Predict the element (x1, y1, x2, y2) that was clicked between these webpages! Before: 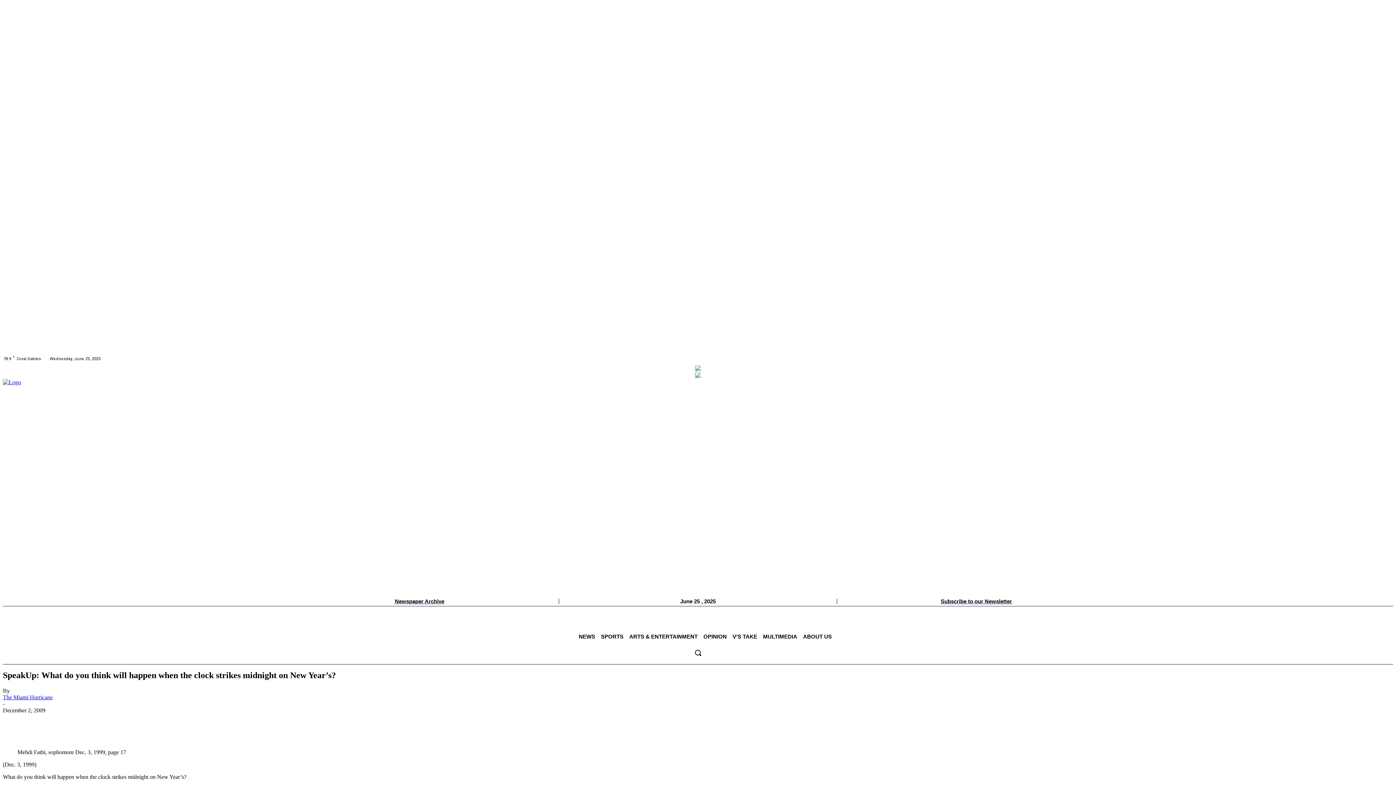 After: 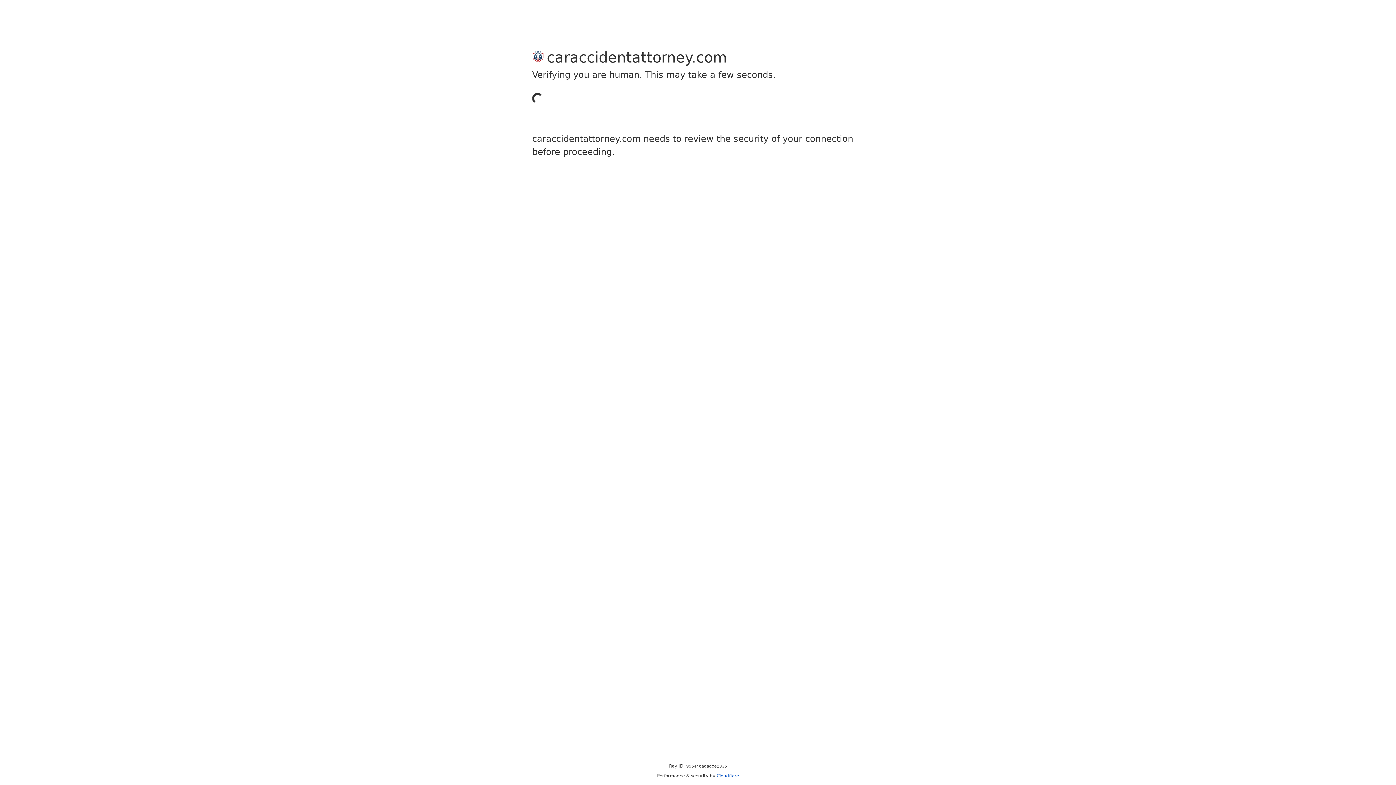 Action: bbox: (695, 373, 701, 379)